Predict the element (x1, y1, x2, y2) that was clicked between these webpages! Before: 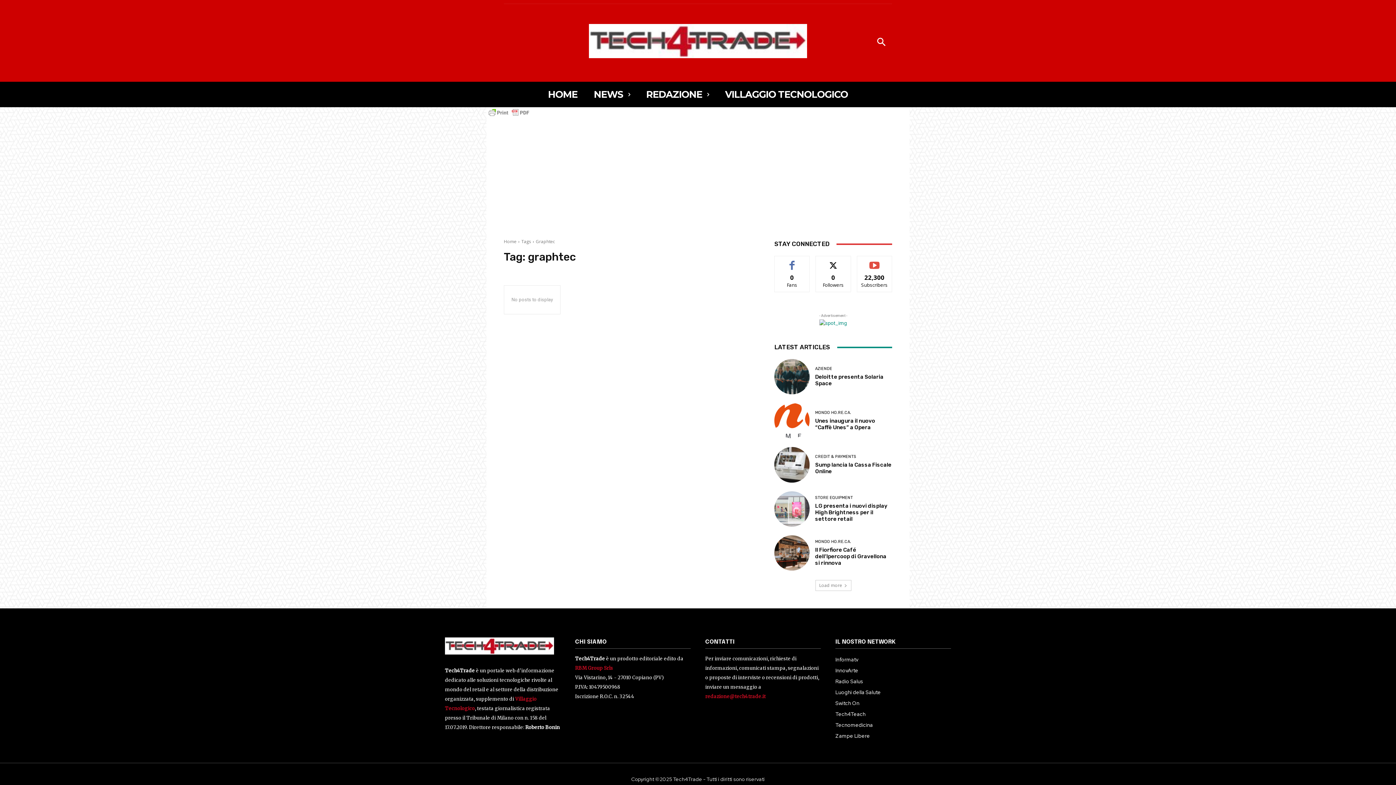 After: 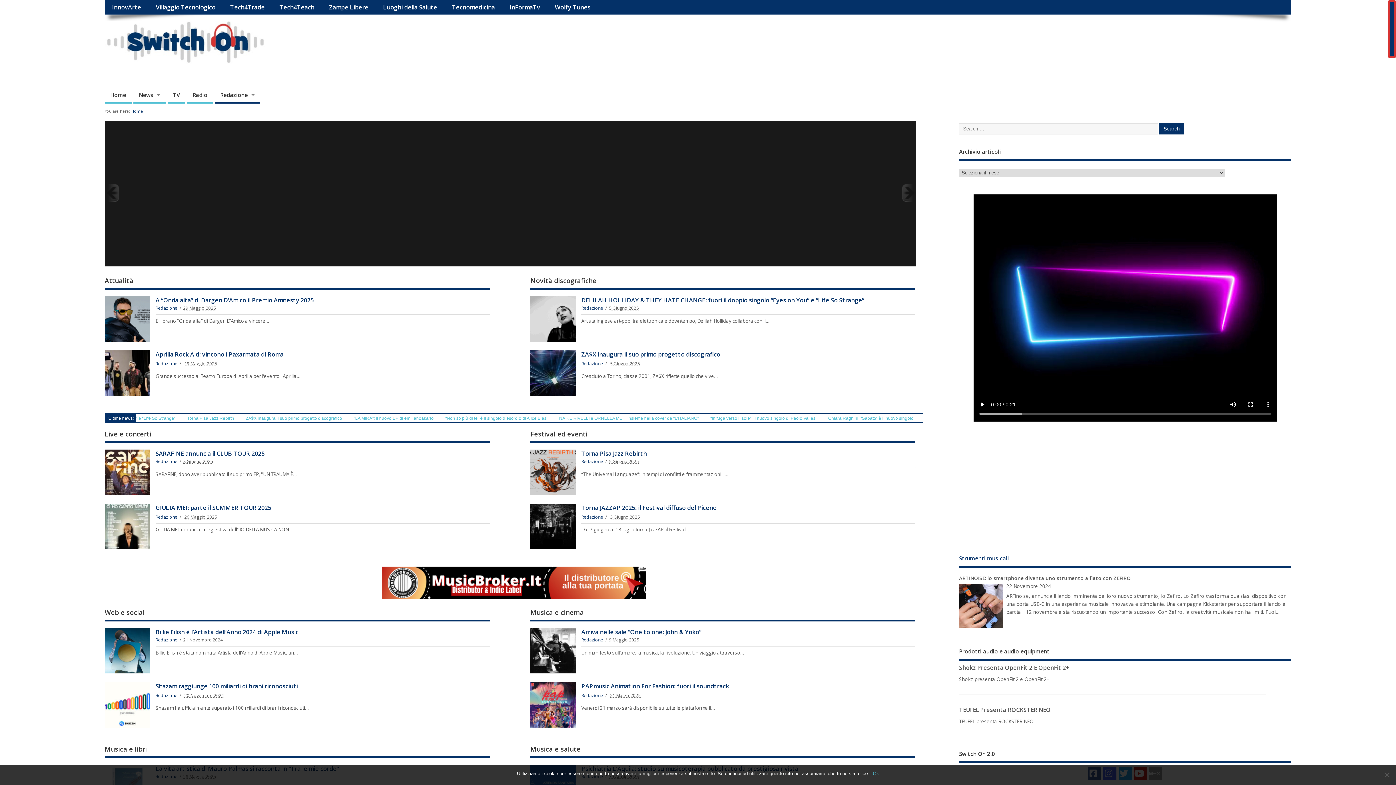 Action: bbox: (835, 698, 951, 709) label: Switch On